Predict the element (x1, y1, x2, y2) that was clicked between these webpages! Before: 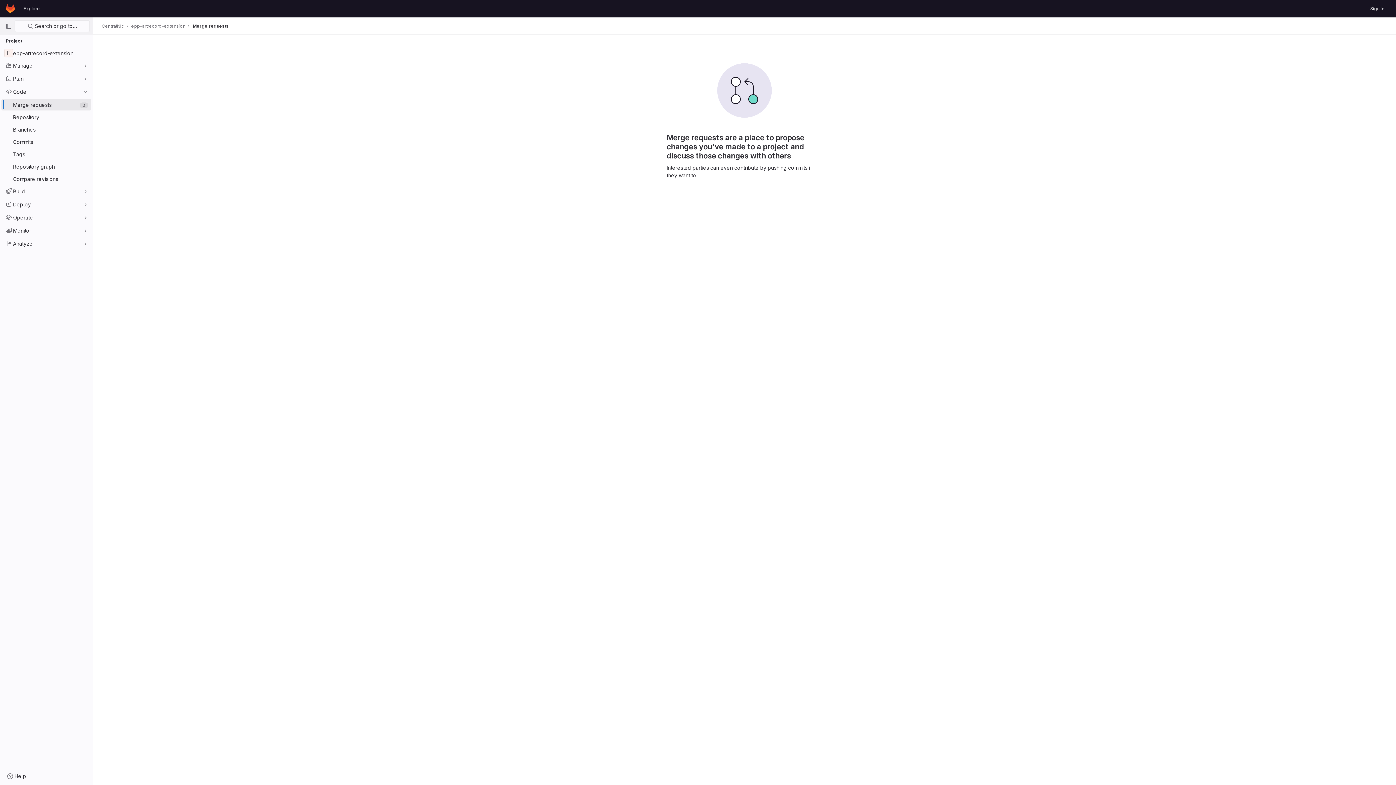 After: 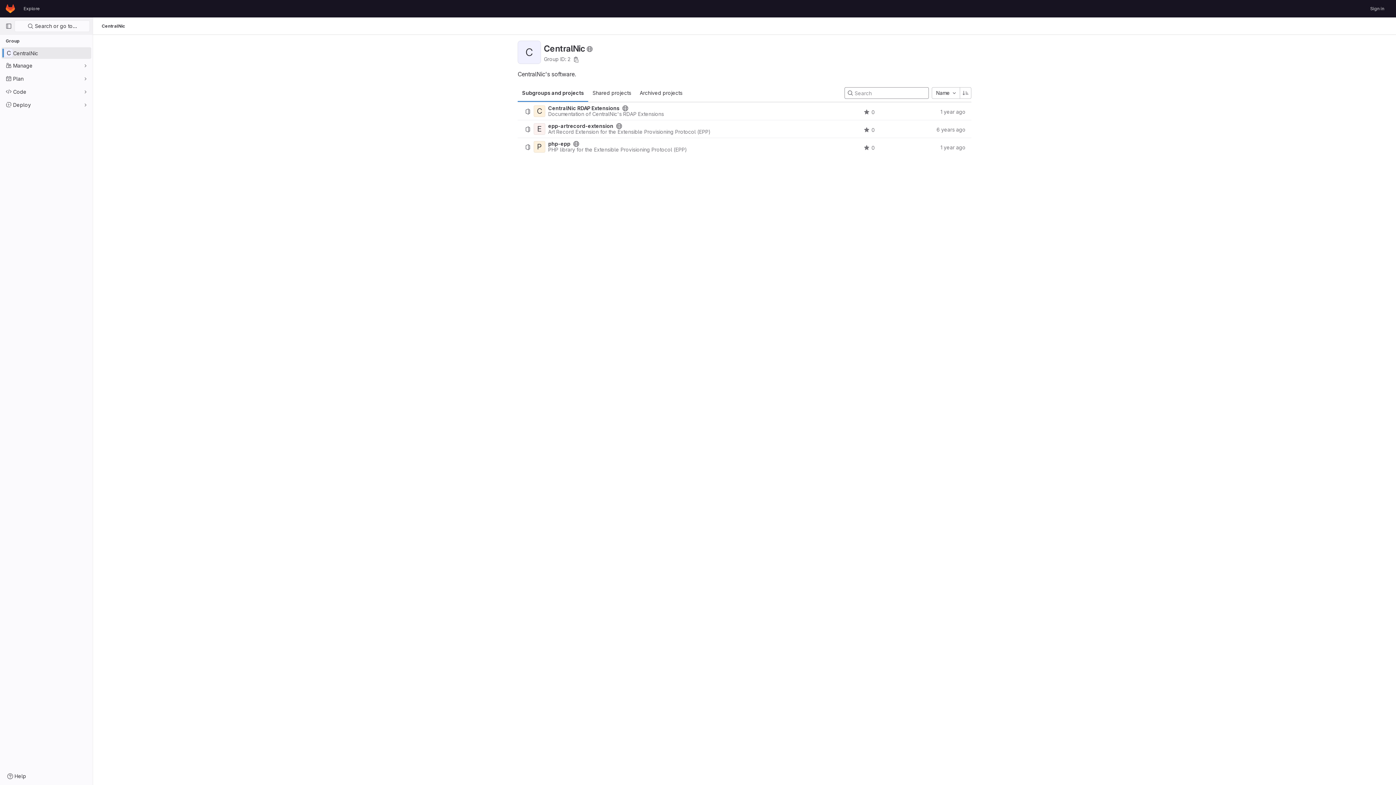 Action: bbox: (101, 23, 124, 29) label: CentralNic